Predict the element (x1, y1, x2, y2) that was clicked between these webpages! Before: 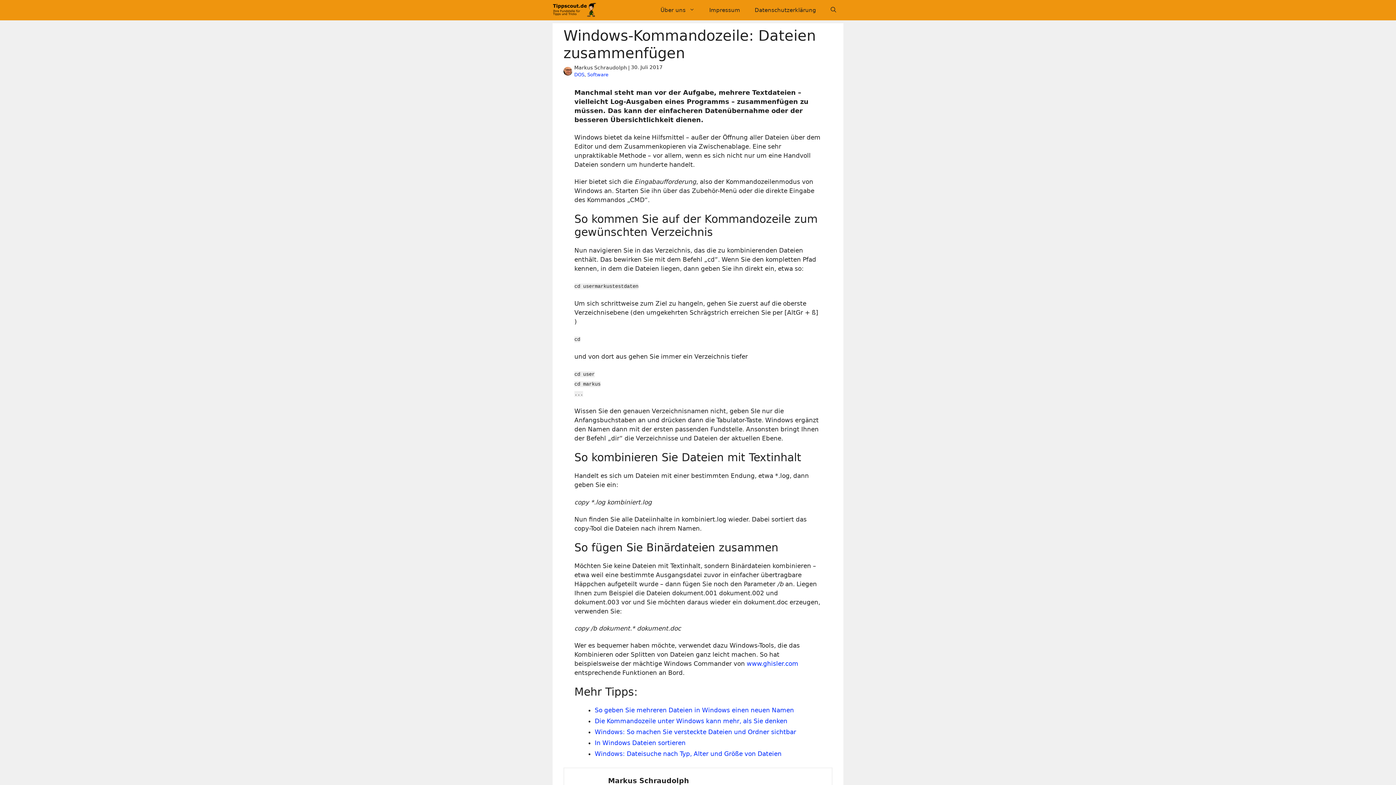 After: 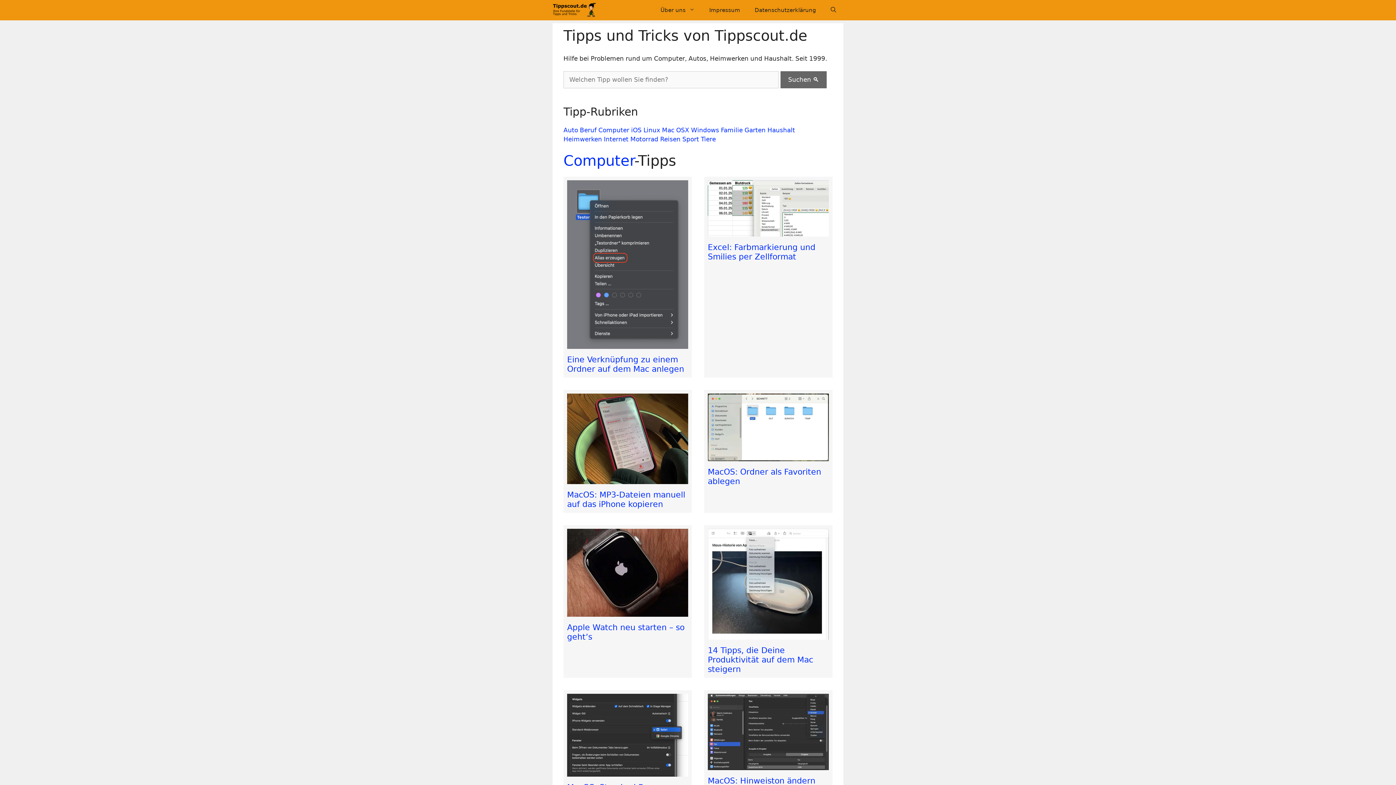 Action: bbox: (552, 6, 596, 13)